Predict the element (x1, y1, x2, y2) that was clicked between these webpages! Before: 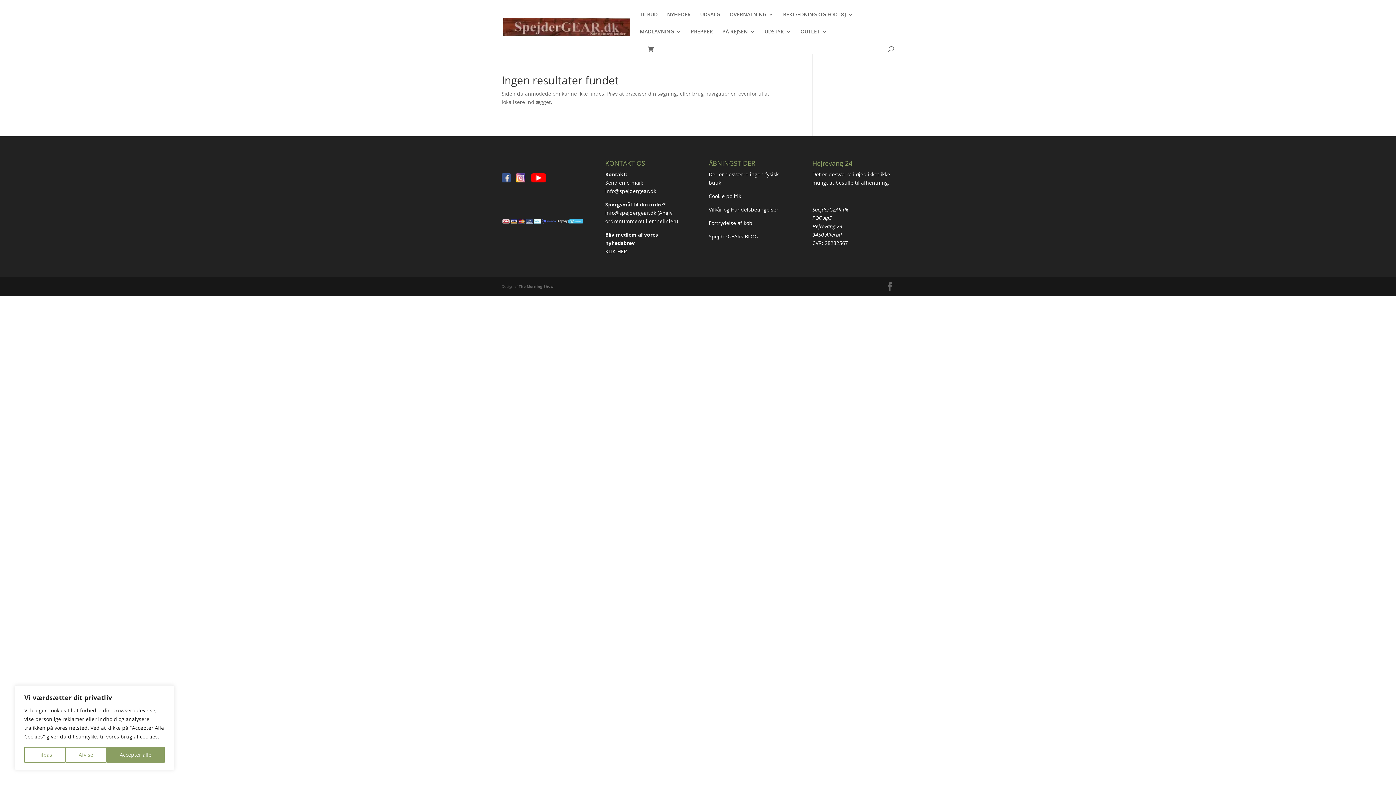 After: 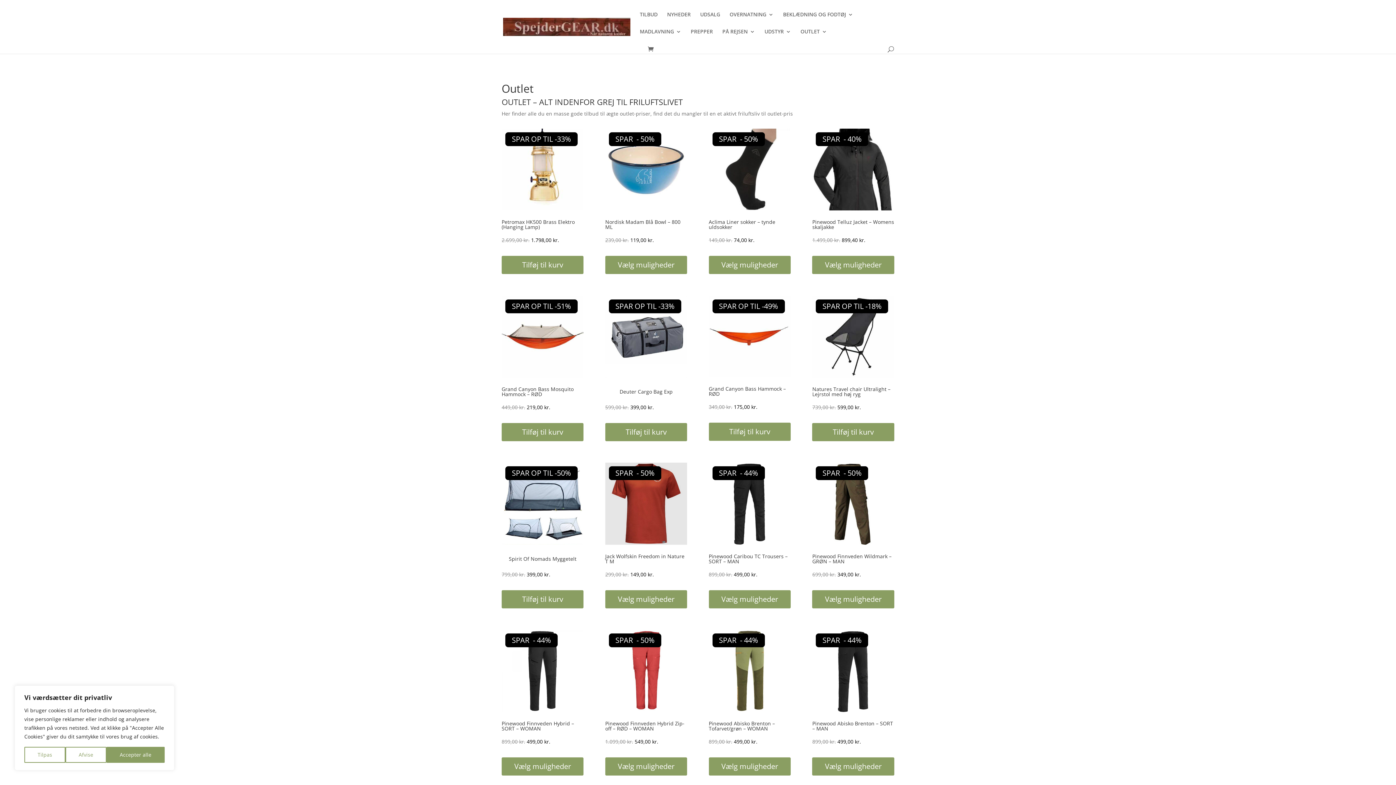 Action: bbox: (800, 29, 827, 46) label: OUTLET